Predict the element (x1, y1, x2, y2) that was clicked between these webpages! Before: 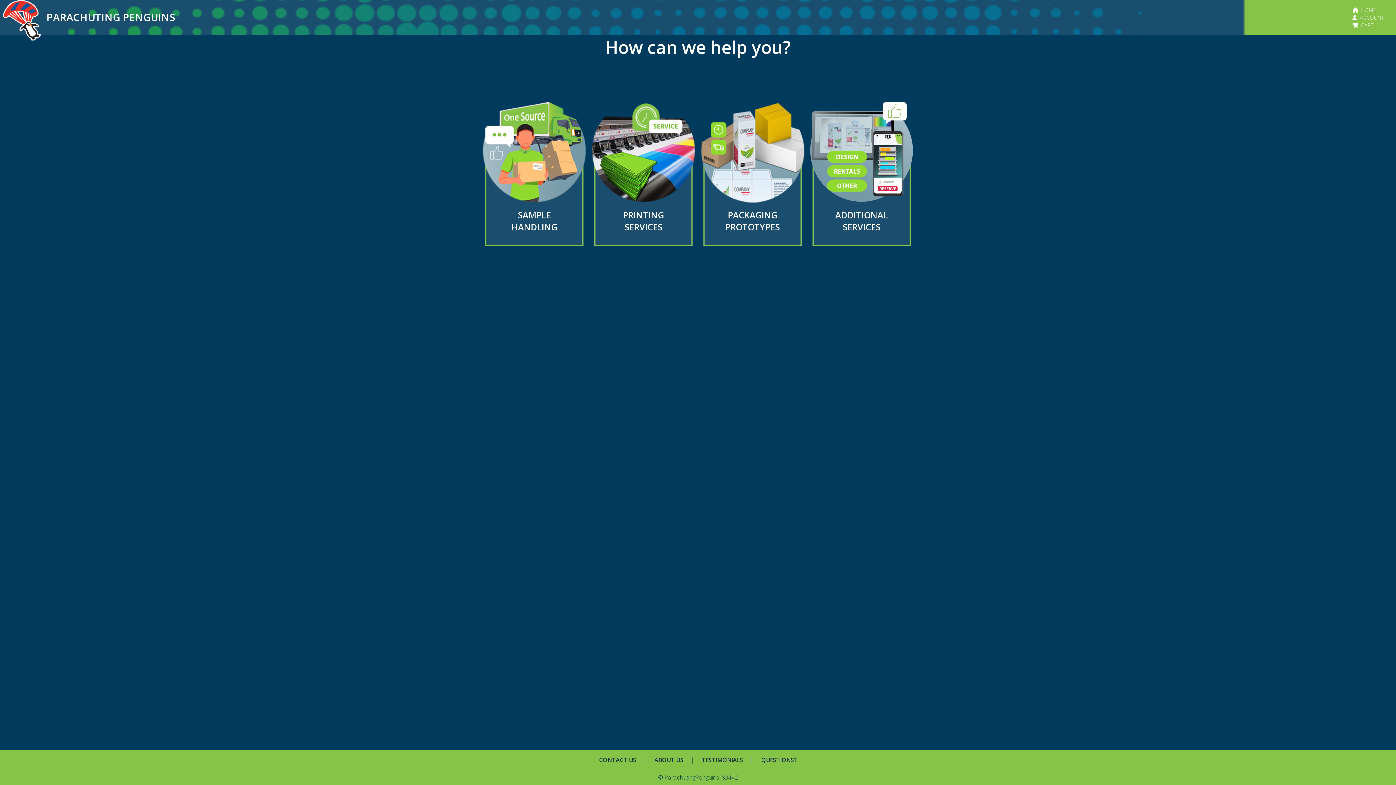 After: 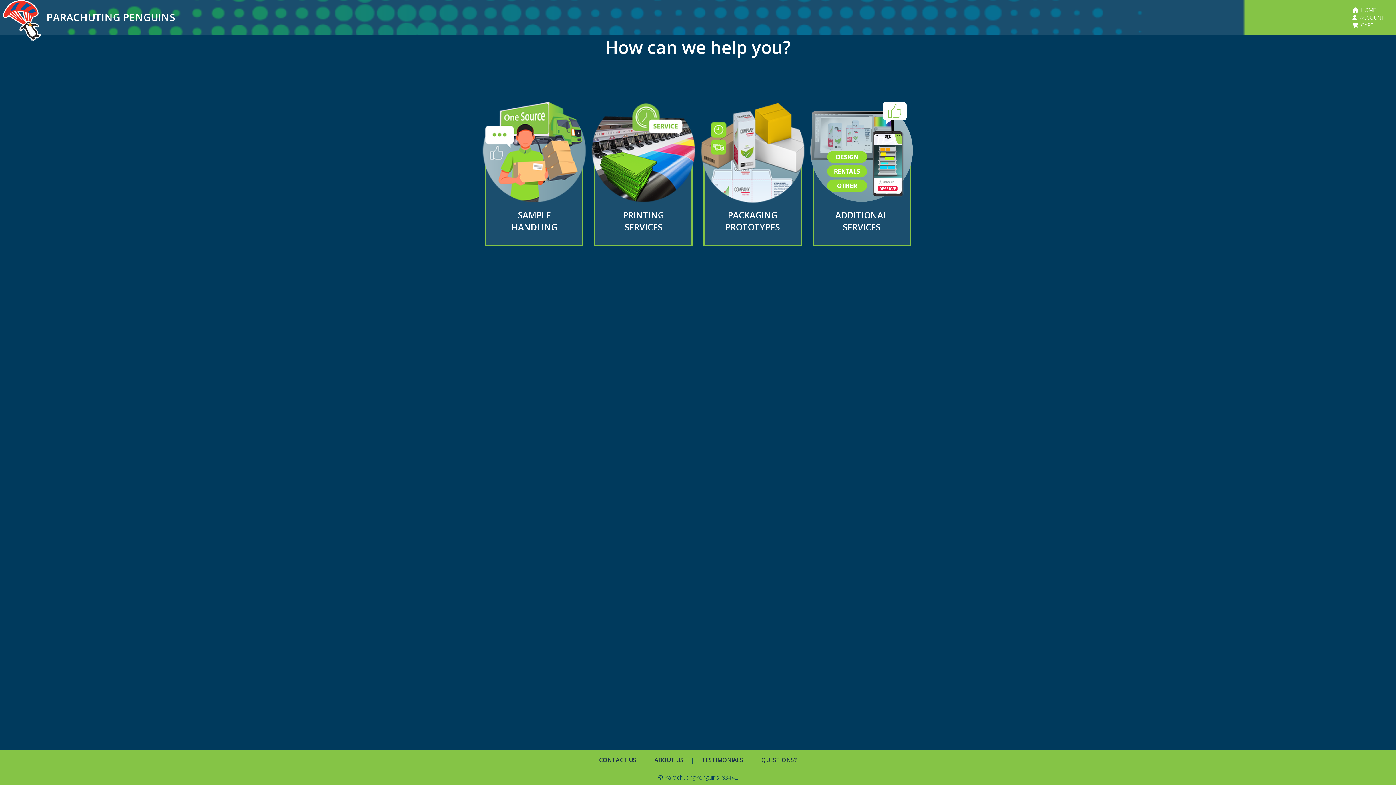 Action: label:   HOME bbox: (1352, 6, 1376, 13)